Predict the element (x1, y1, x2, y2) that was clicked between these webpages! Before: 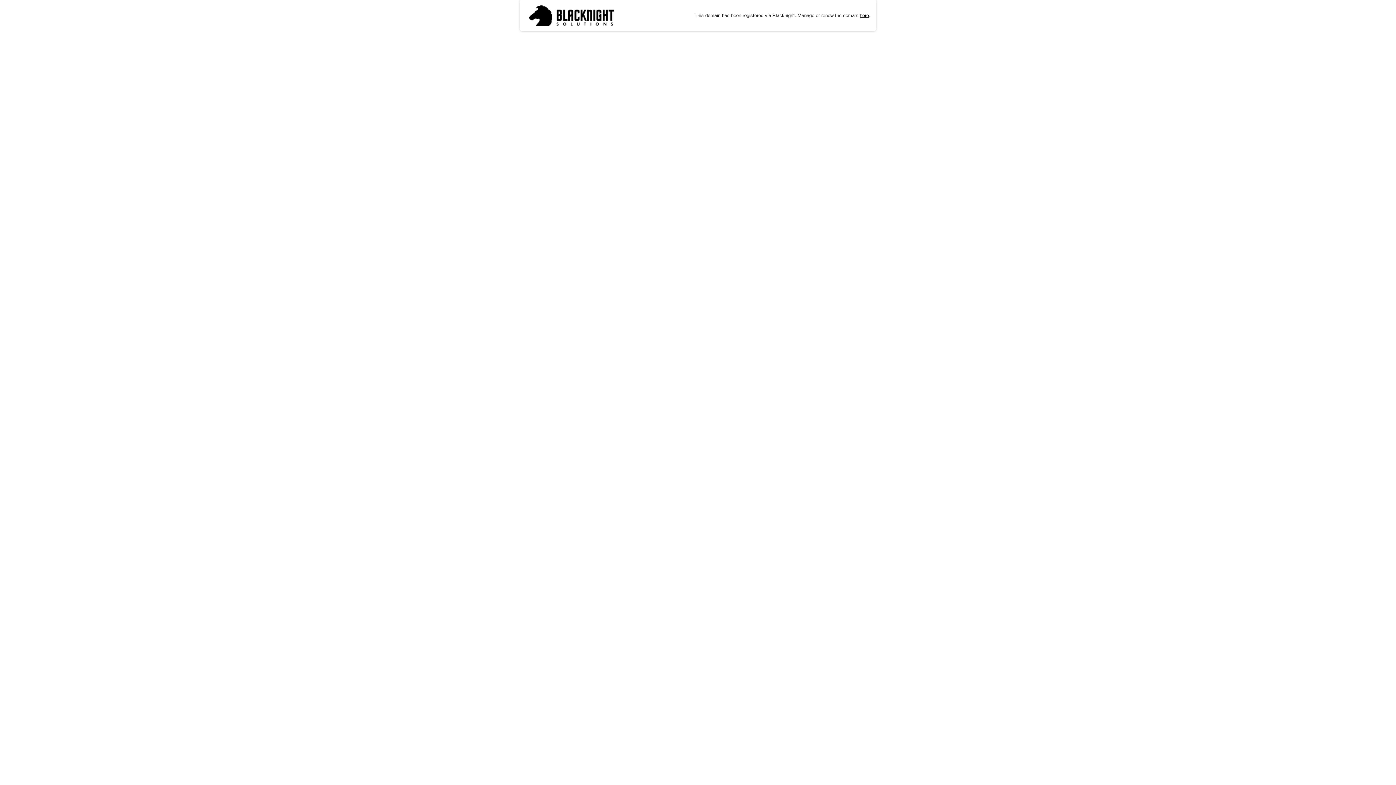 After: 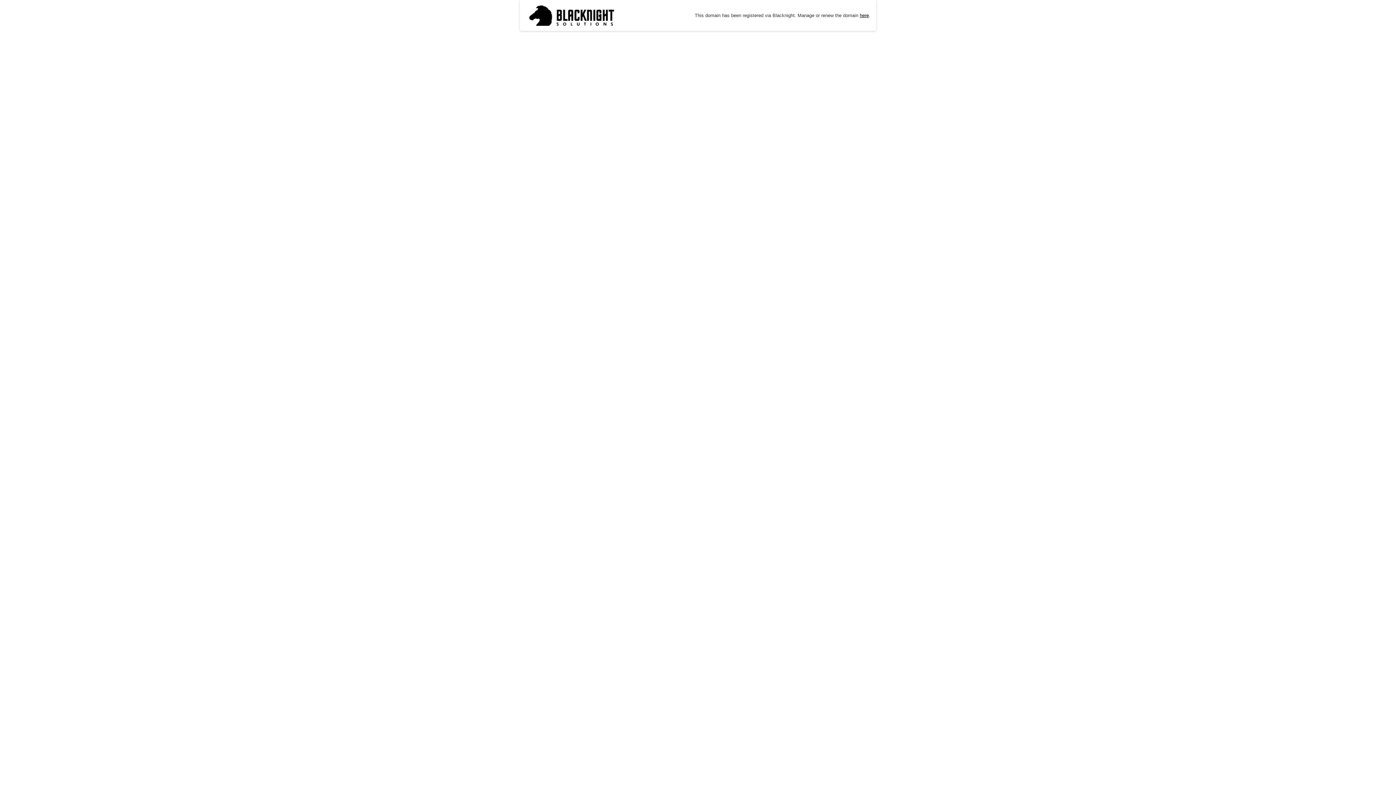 Action: bbox: (525, 1, 617, 29)